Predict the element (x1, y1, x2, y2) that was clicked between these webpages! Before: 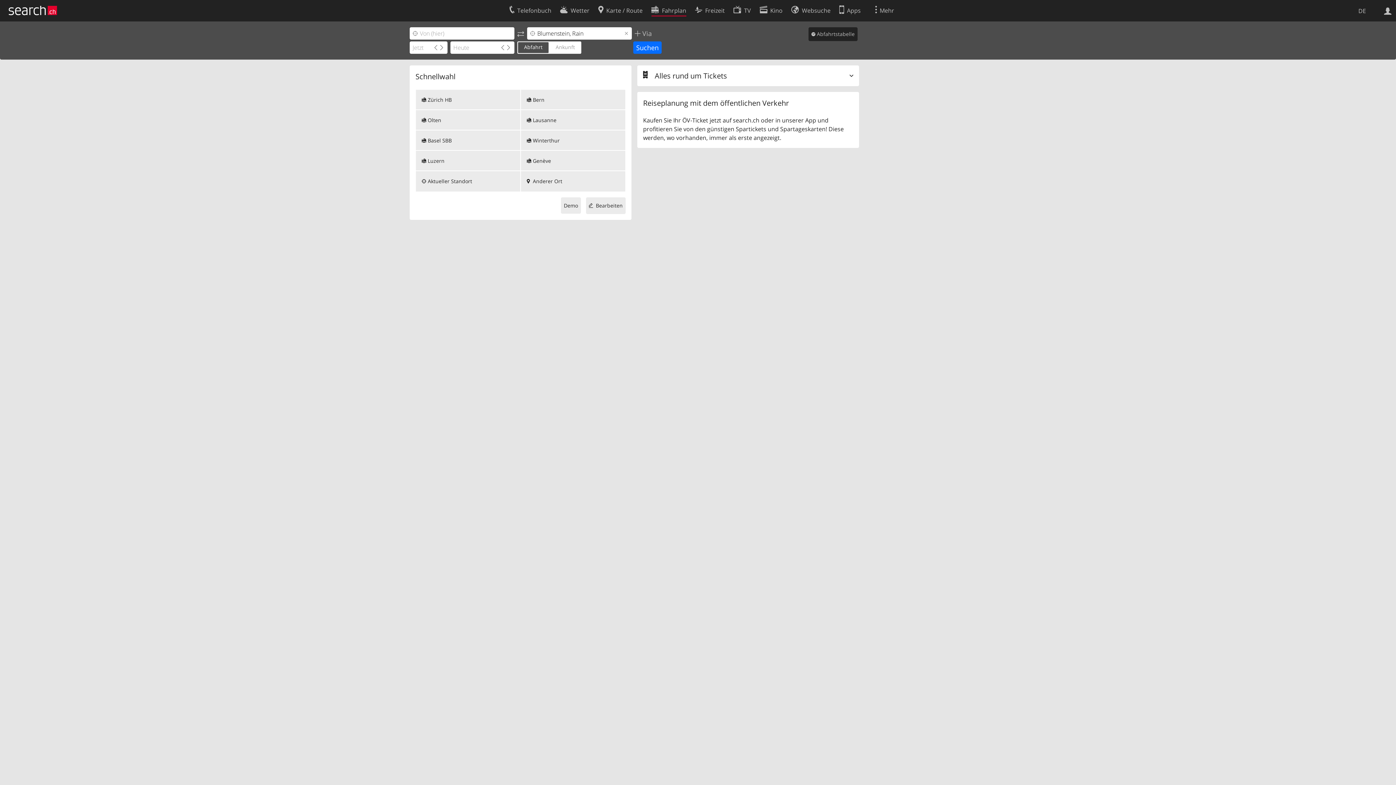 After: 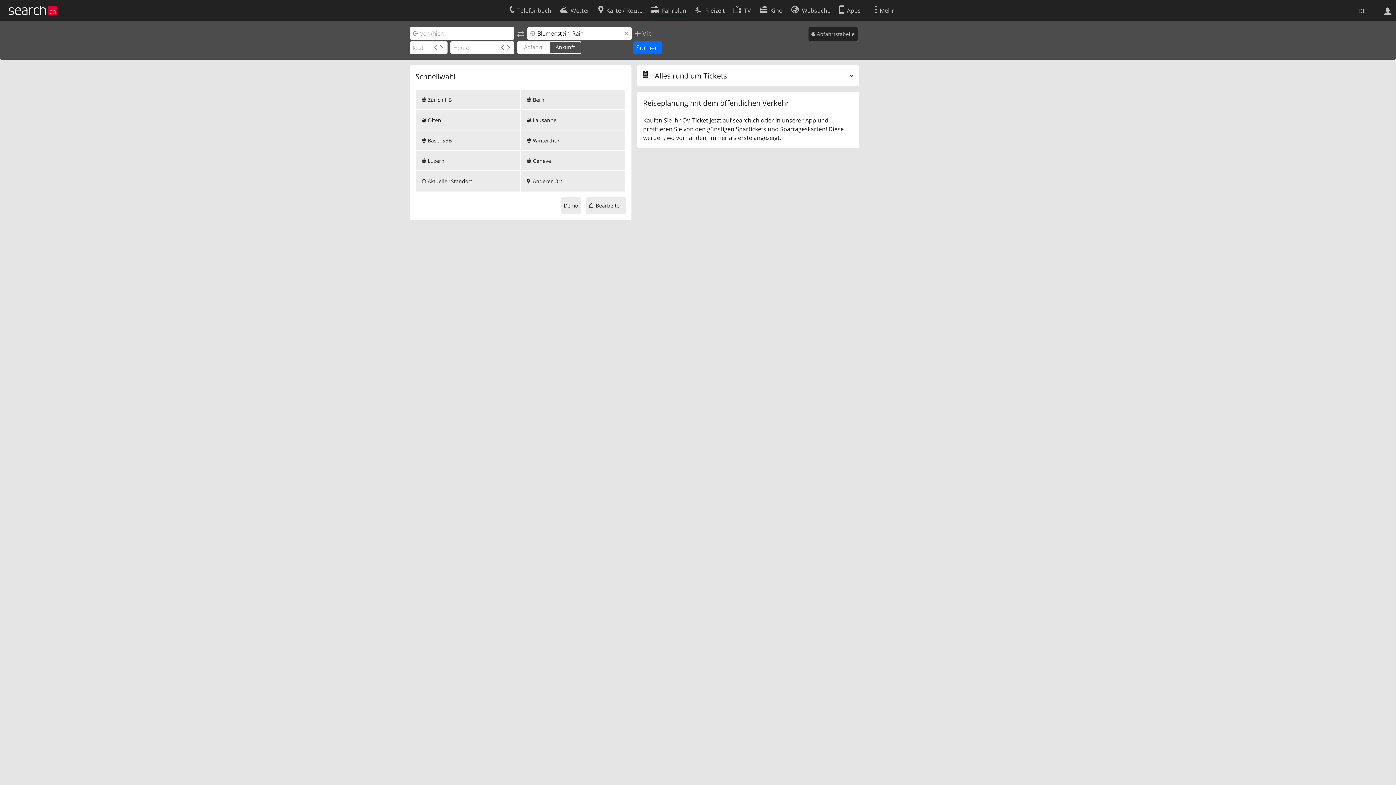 Action: label: Abfahrt bbox: (524, 43, 542, 50)